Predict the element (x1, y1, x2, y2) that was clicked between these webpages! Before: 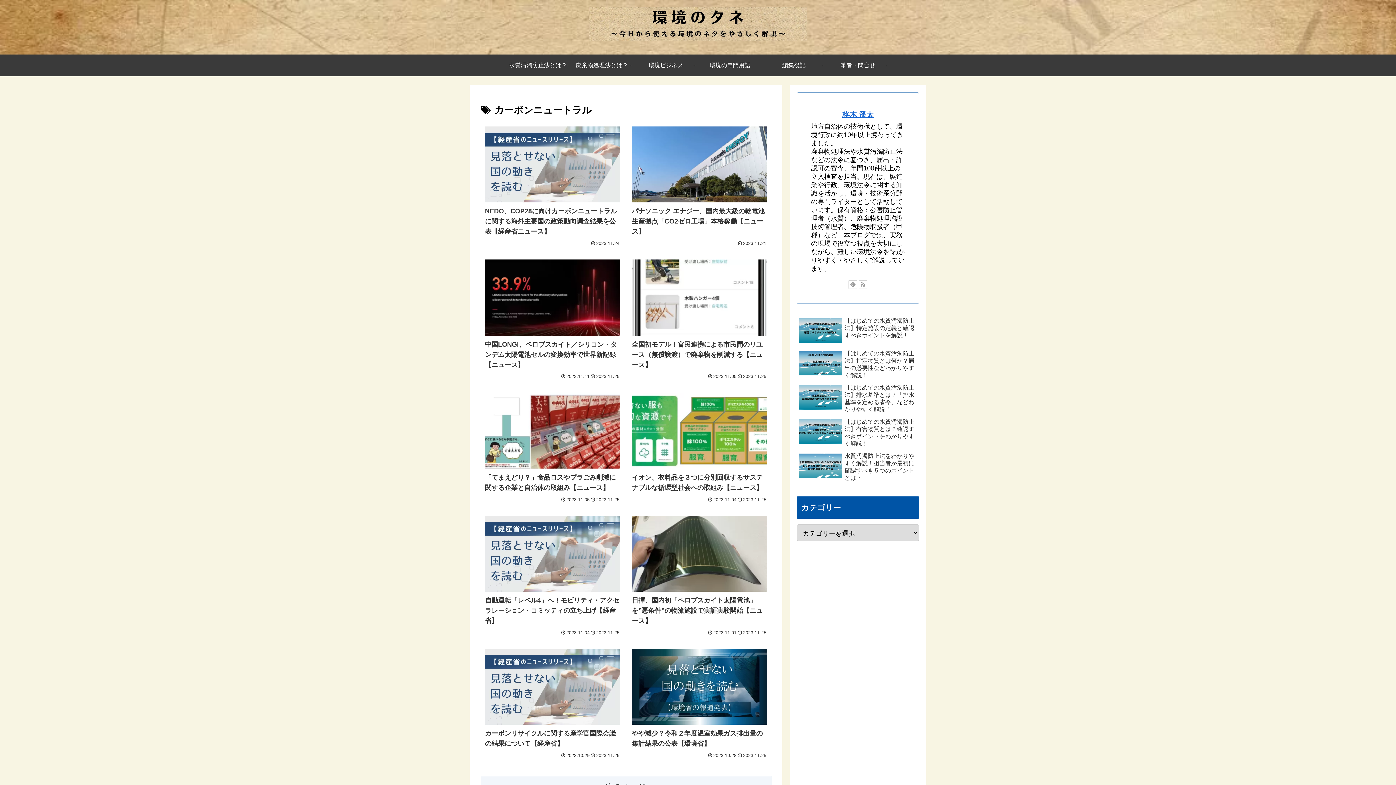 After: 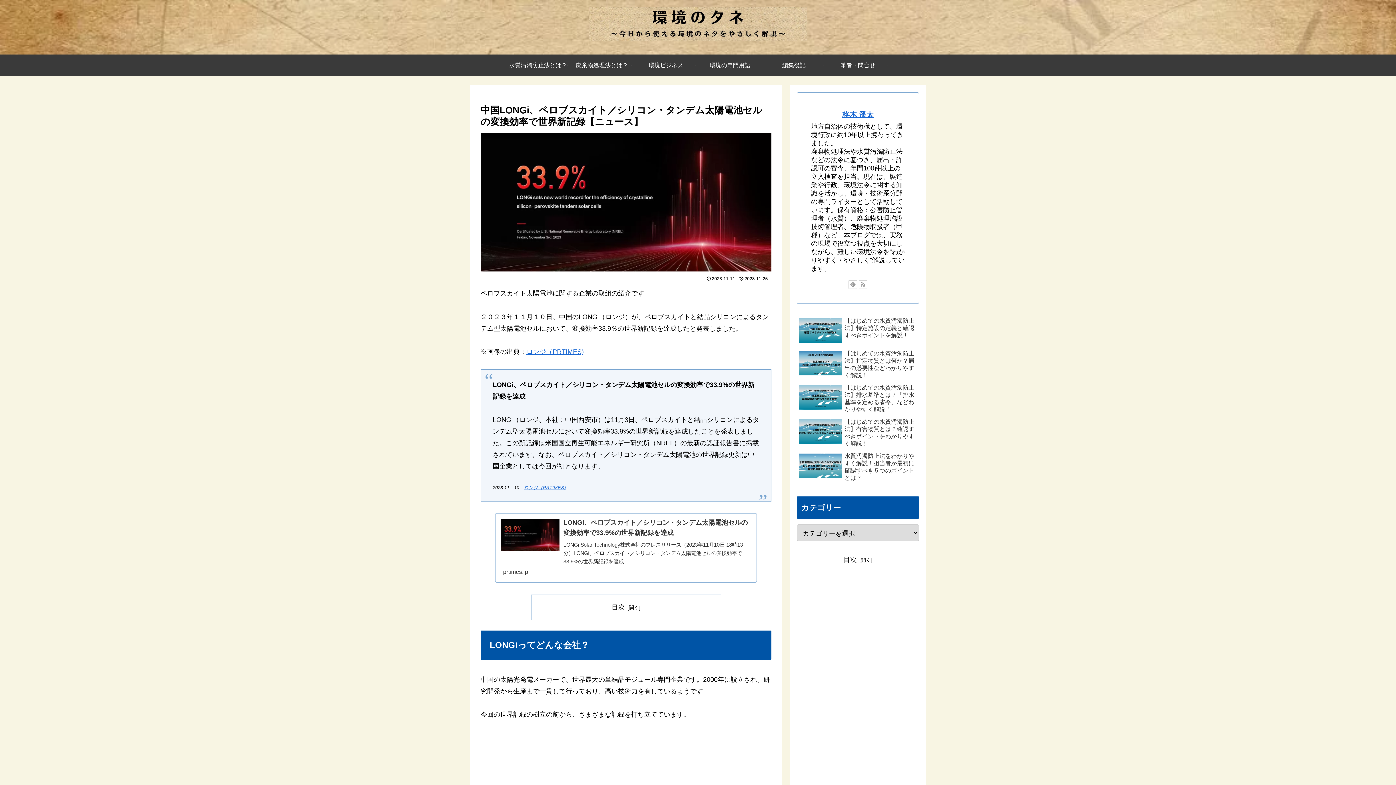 Action: label: 中国LONGi、ペロブスカイト／シリコン・タンデム太陽電池セルの変換効率で世界新記録【ニュース】
2023.11.11
2023.11.25 bbox: (480, 255, 624, 384)